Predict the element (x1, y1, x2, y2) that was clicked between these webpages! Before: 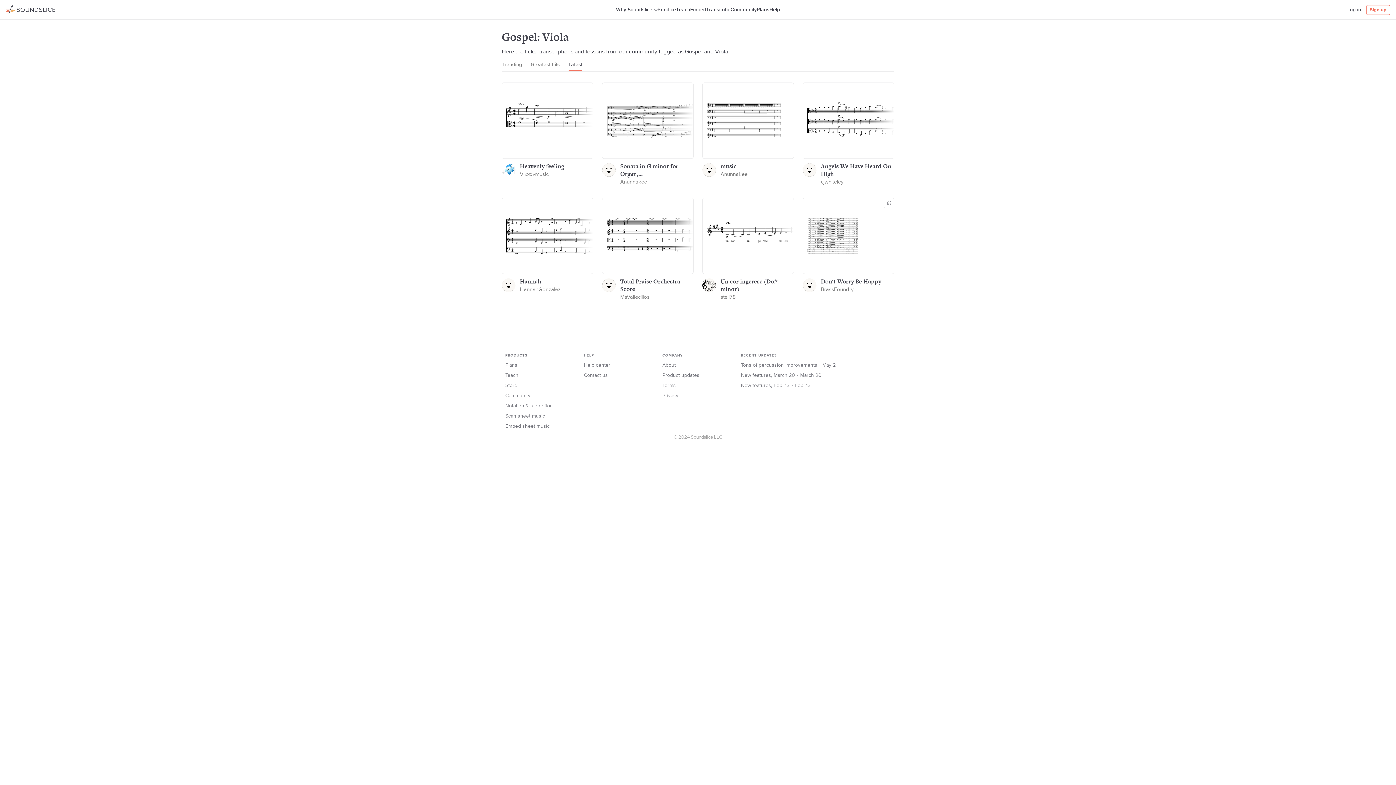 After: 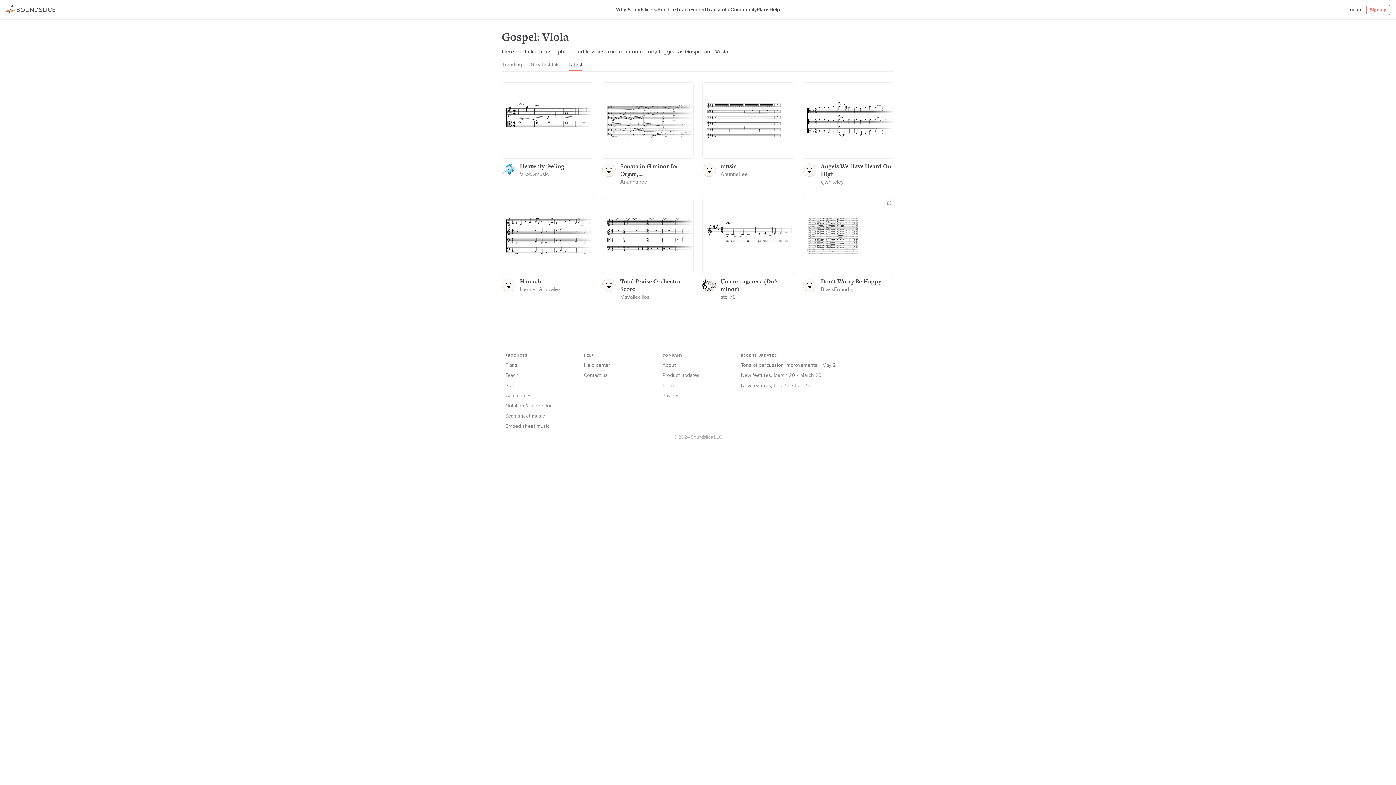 Action: label: Latest bbox: (568, 62, 582, 71)